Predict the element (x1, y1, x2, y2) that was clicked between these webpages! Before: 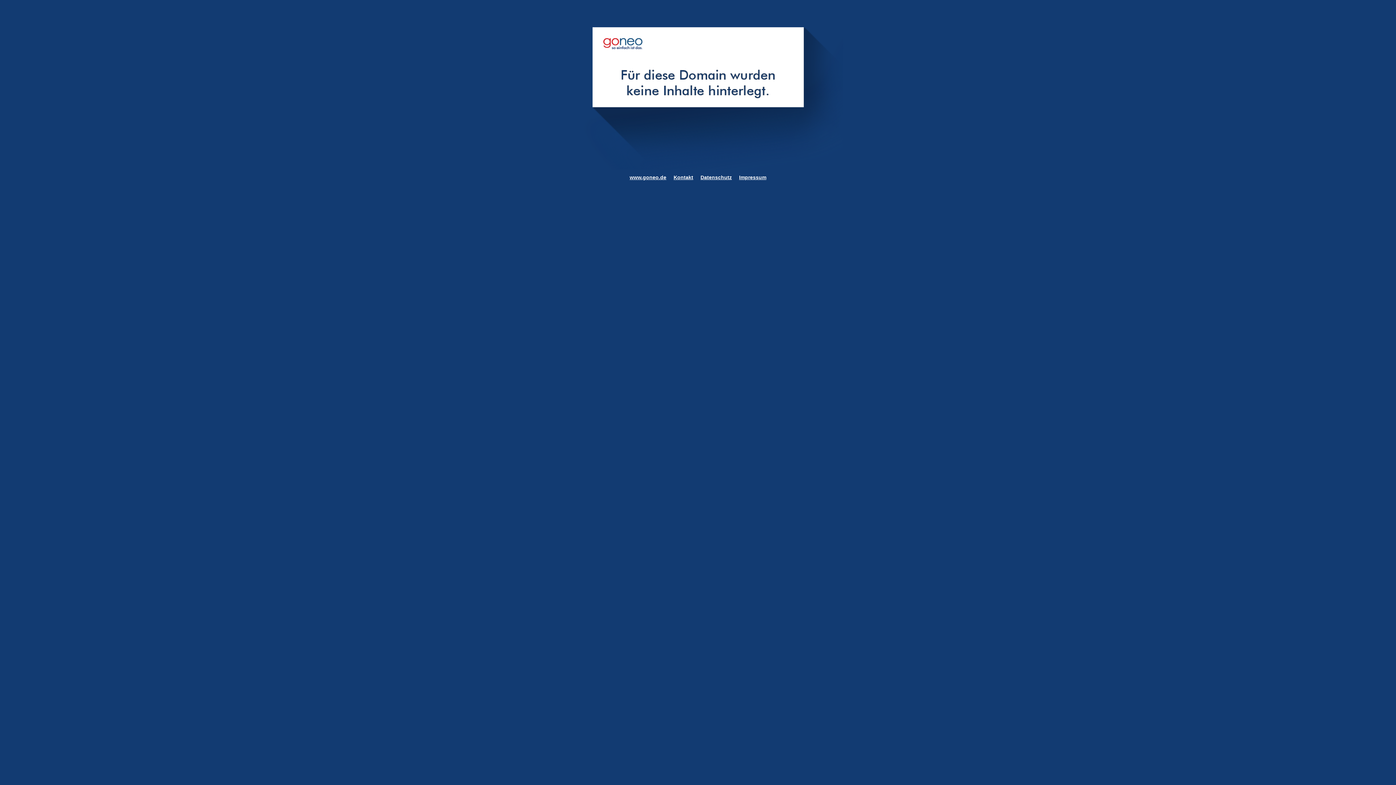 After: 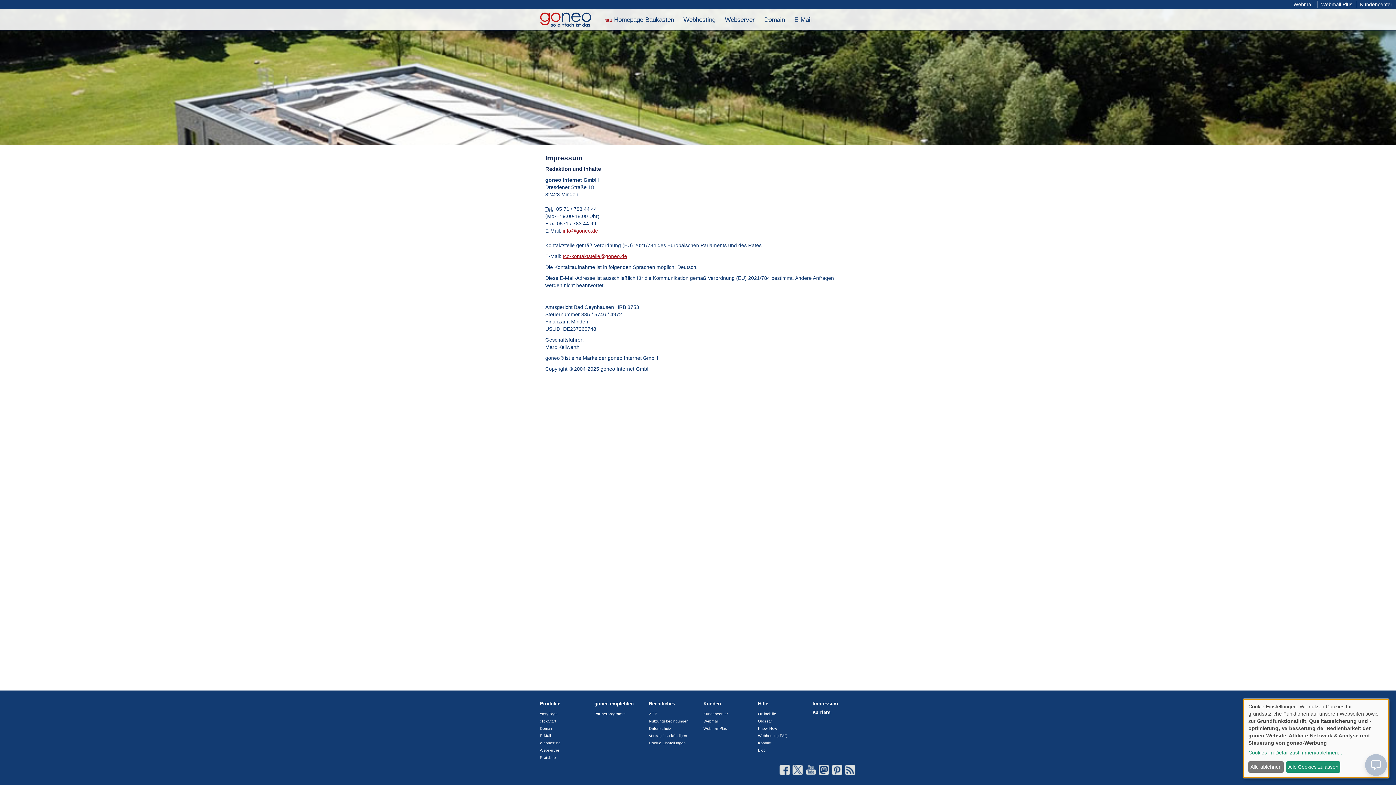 Action: bbox: (739, 174, 766, 180) label: Impressum